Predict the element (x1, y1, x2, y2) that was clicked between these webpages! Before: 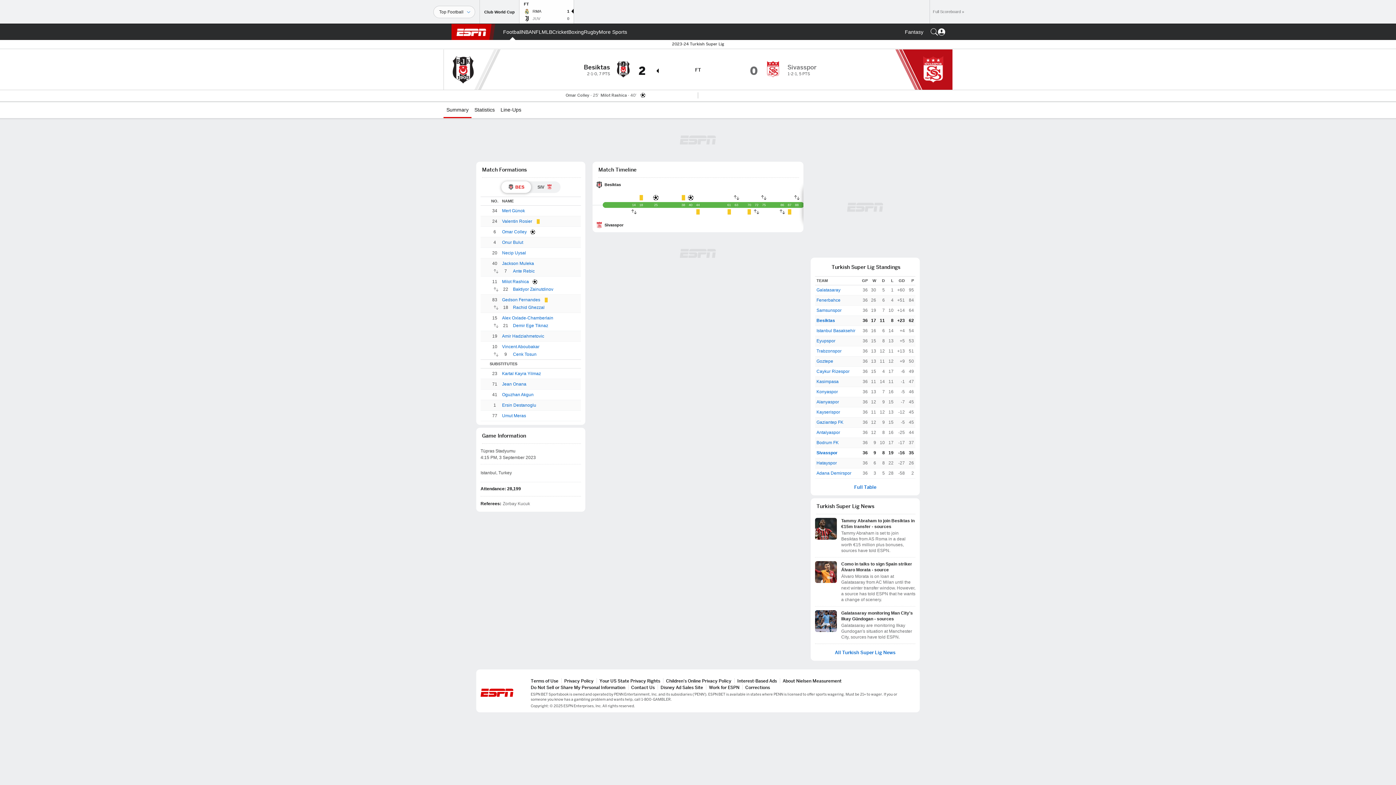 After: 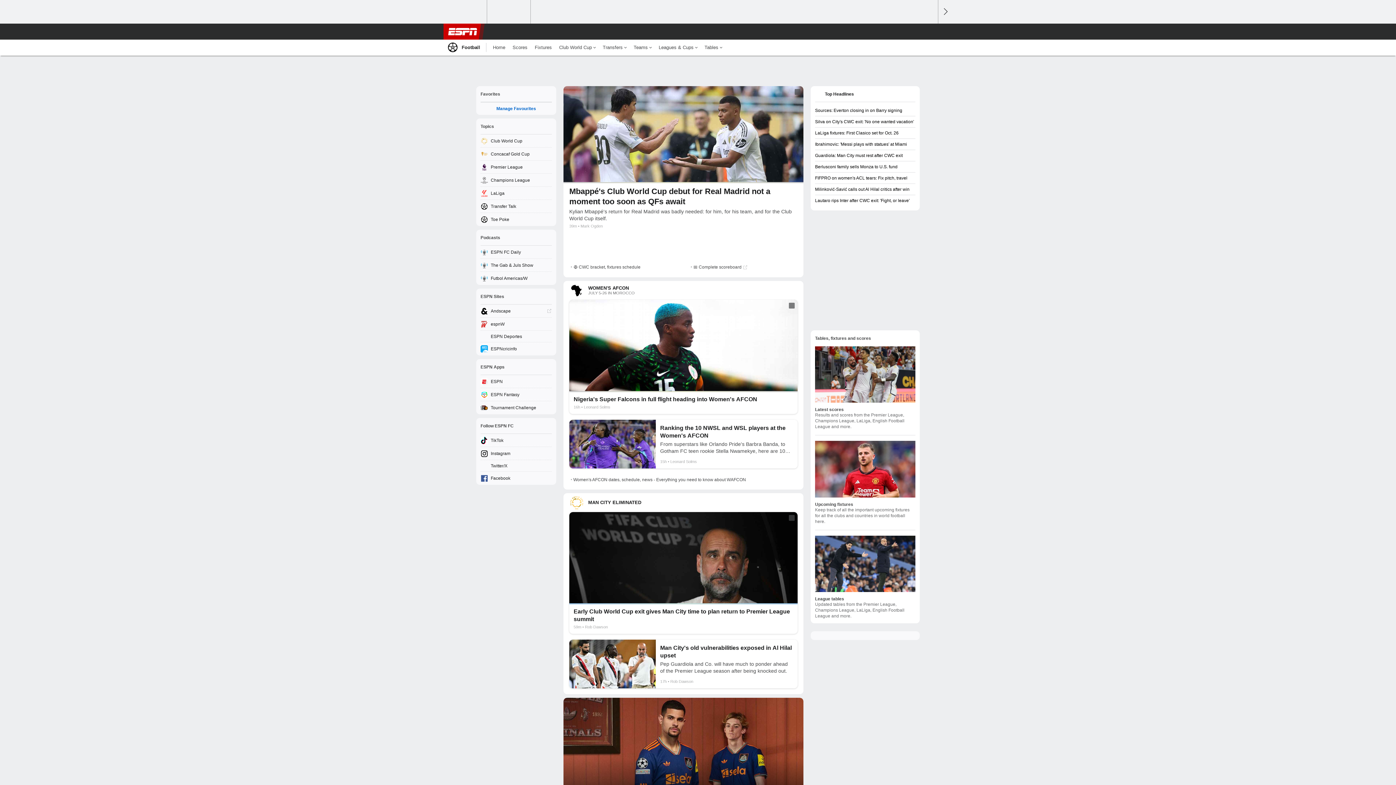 Action: bbox: (503, 24, 521, 40) label: ESPN Football Home Page